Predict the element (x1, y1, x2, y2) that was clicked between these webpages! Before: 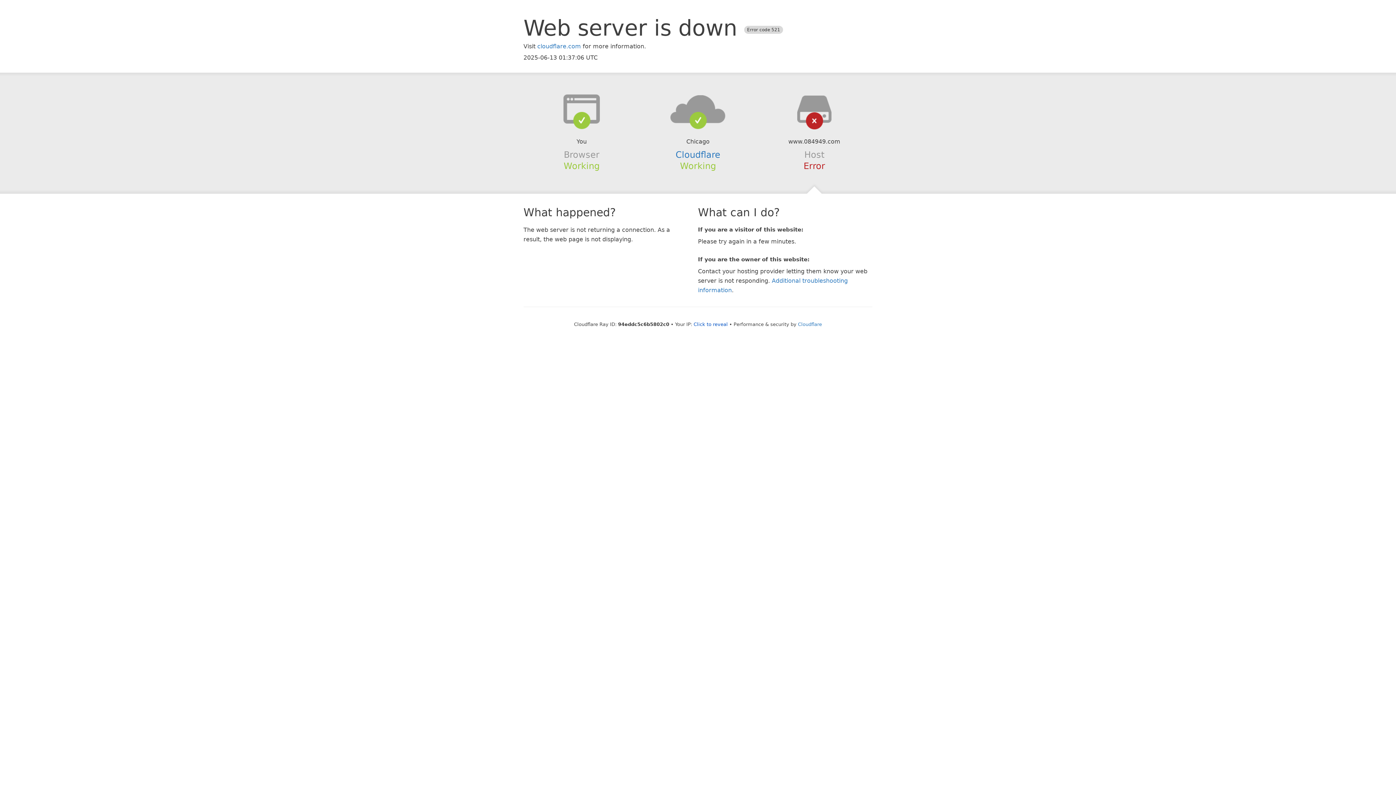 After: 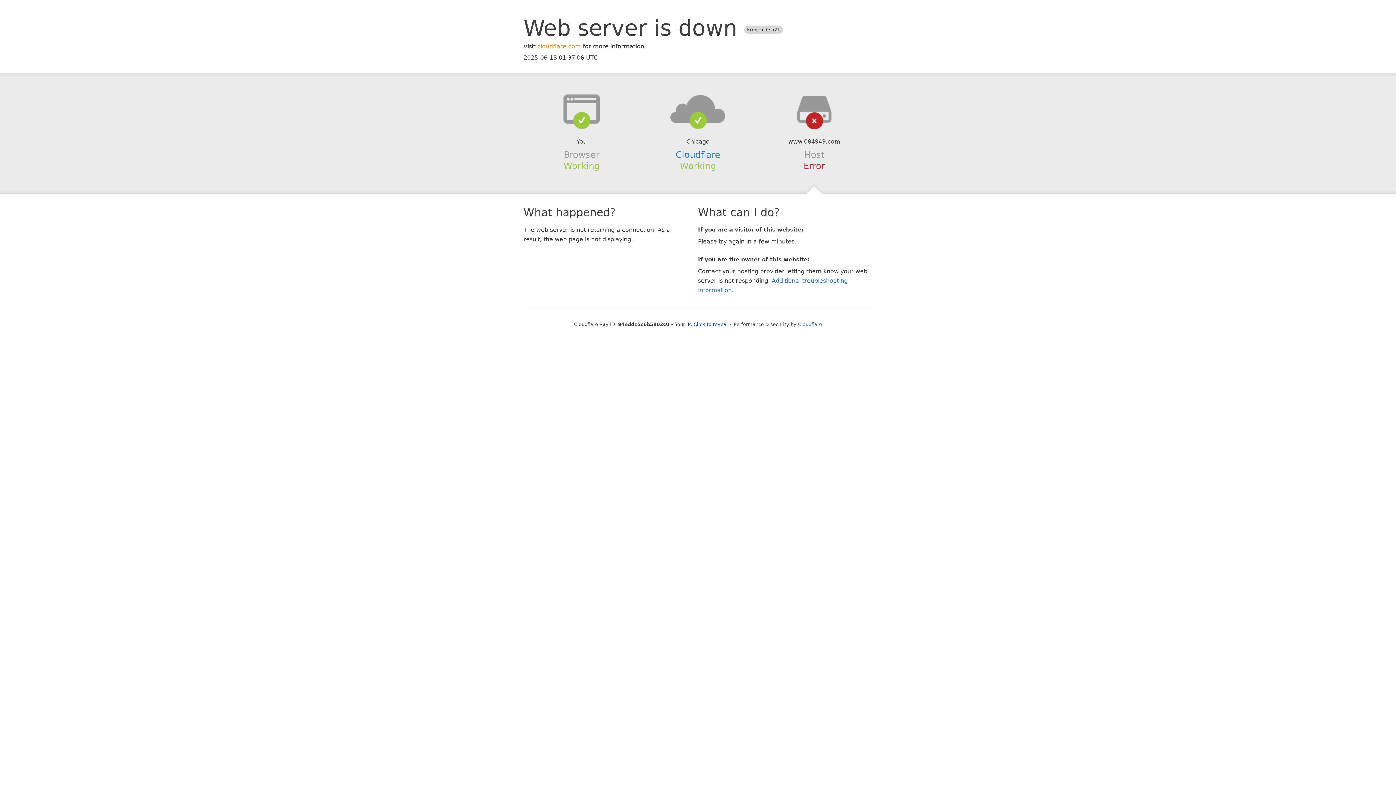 Action: label: cloudflare.com bbox: (537, 42, 581, 49)